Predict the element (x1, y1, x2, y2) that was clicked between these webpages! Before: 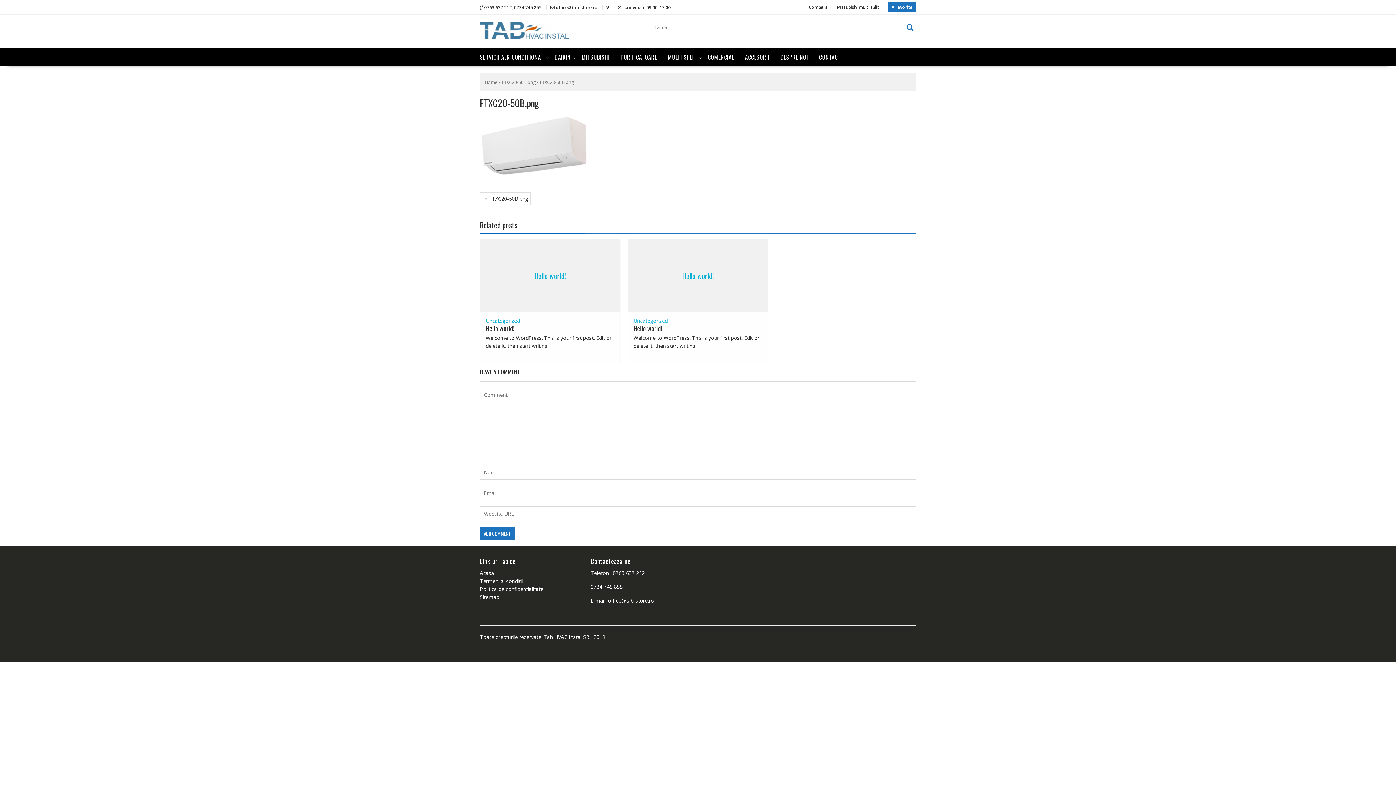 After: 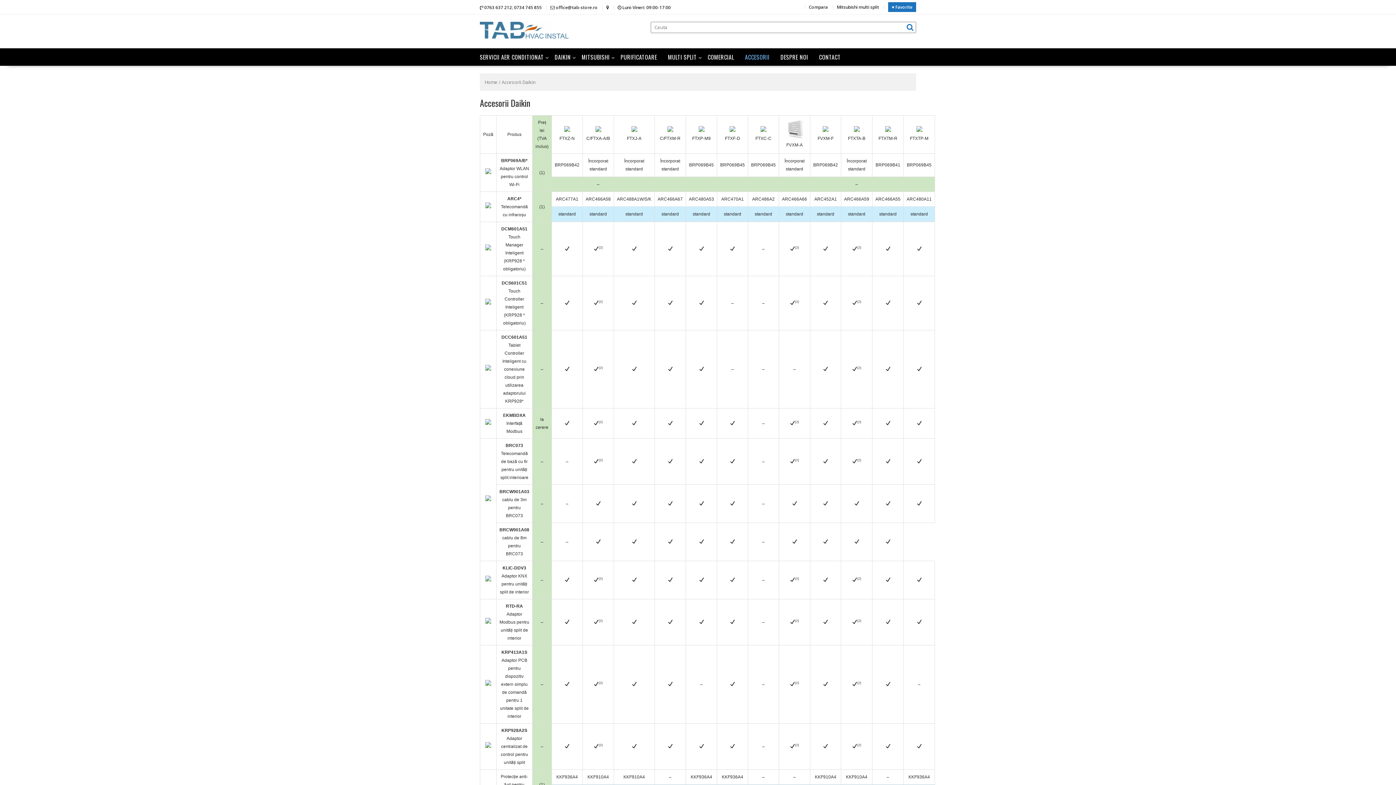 Action: bbox: (739, 48, 775, 65) label: ACCESORII